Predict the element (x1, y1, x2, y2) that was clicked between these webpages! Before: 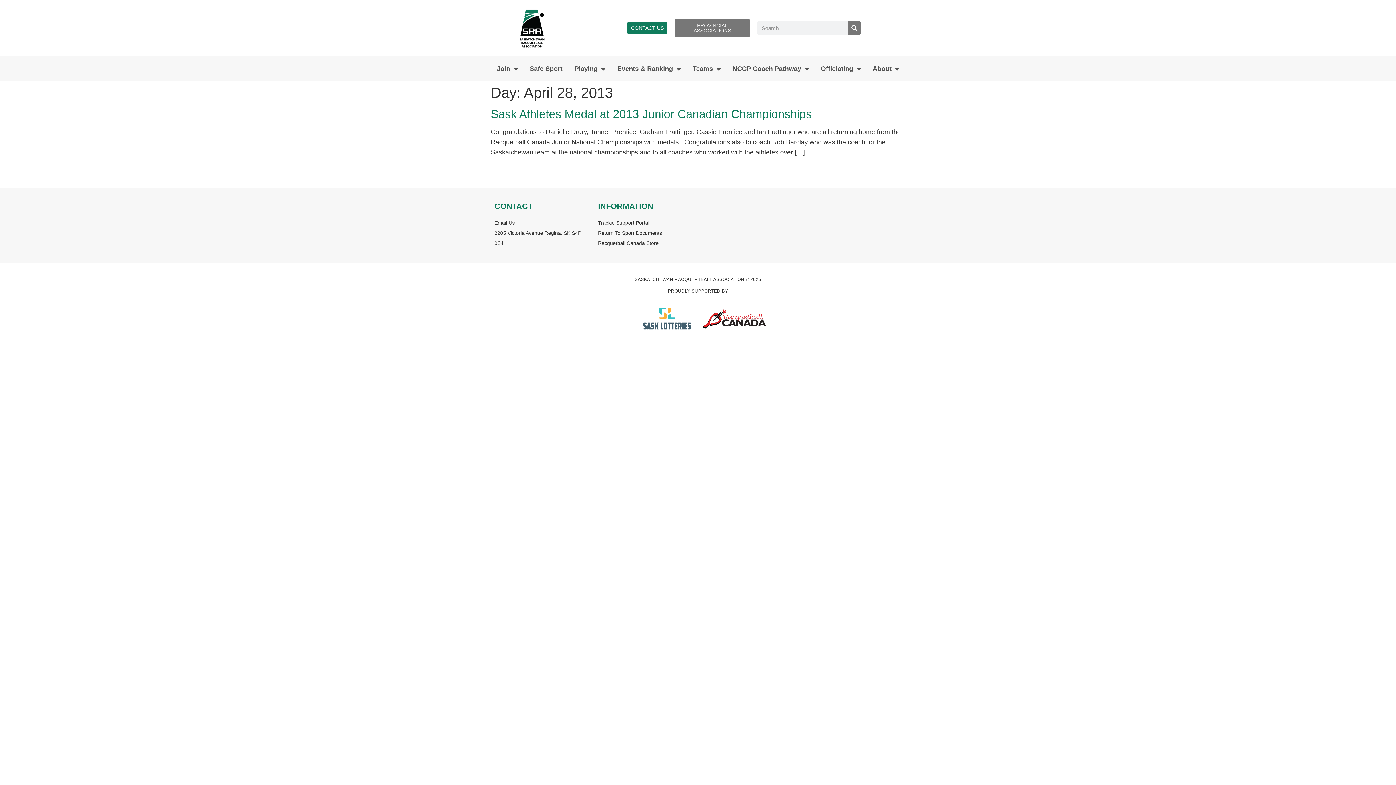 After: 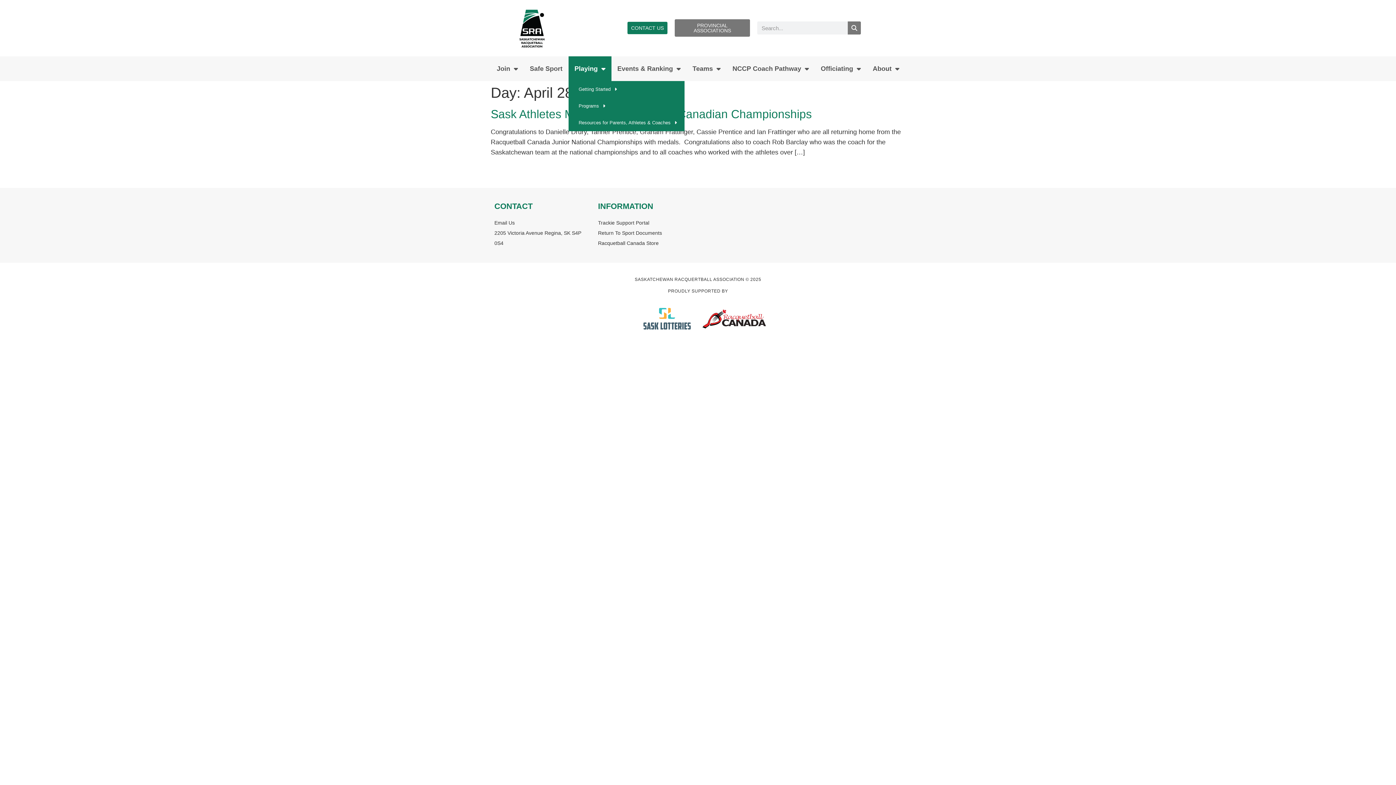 Action: bbox: (568, 56, 611, 81) label: Playing